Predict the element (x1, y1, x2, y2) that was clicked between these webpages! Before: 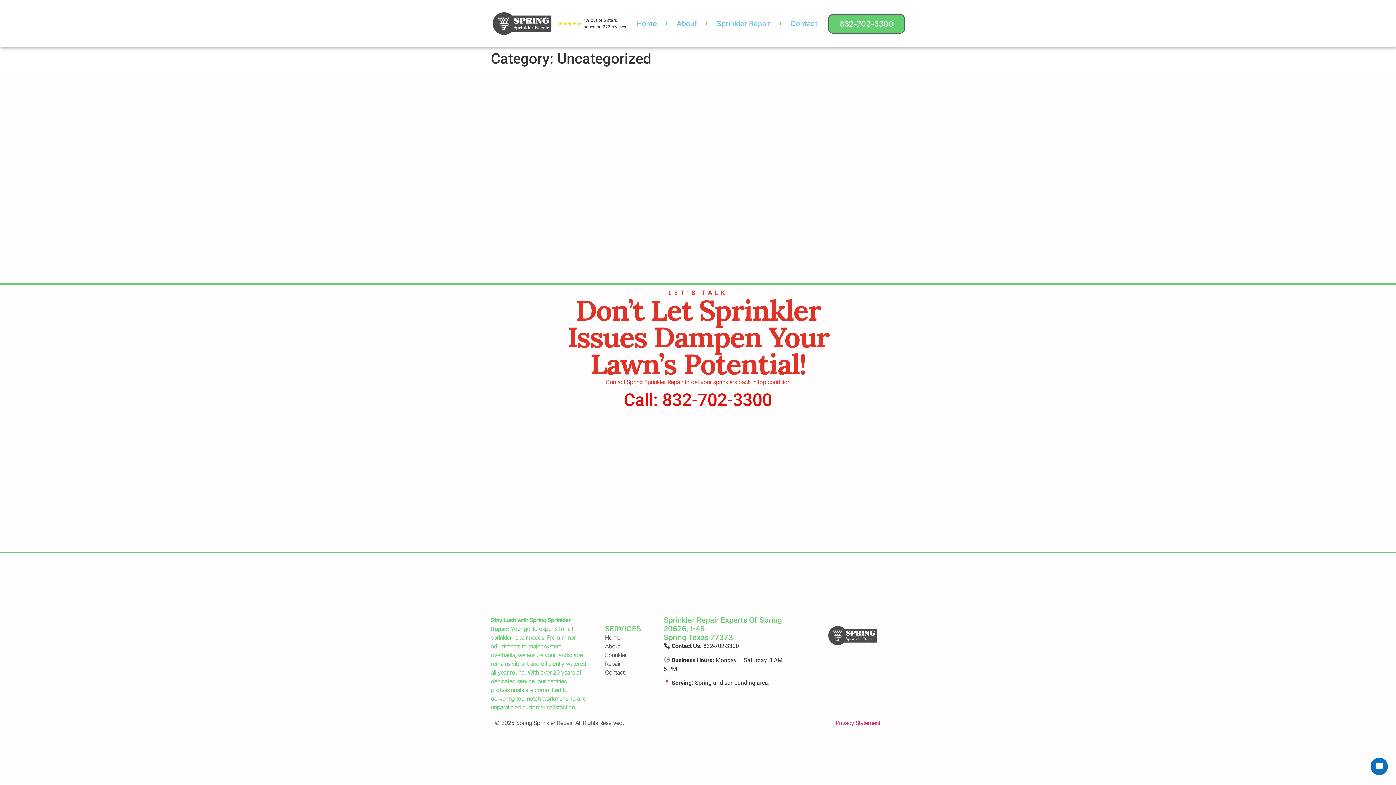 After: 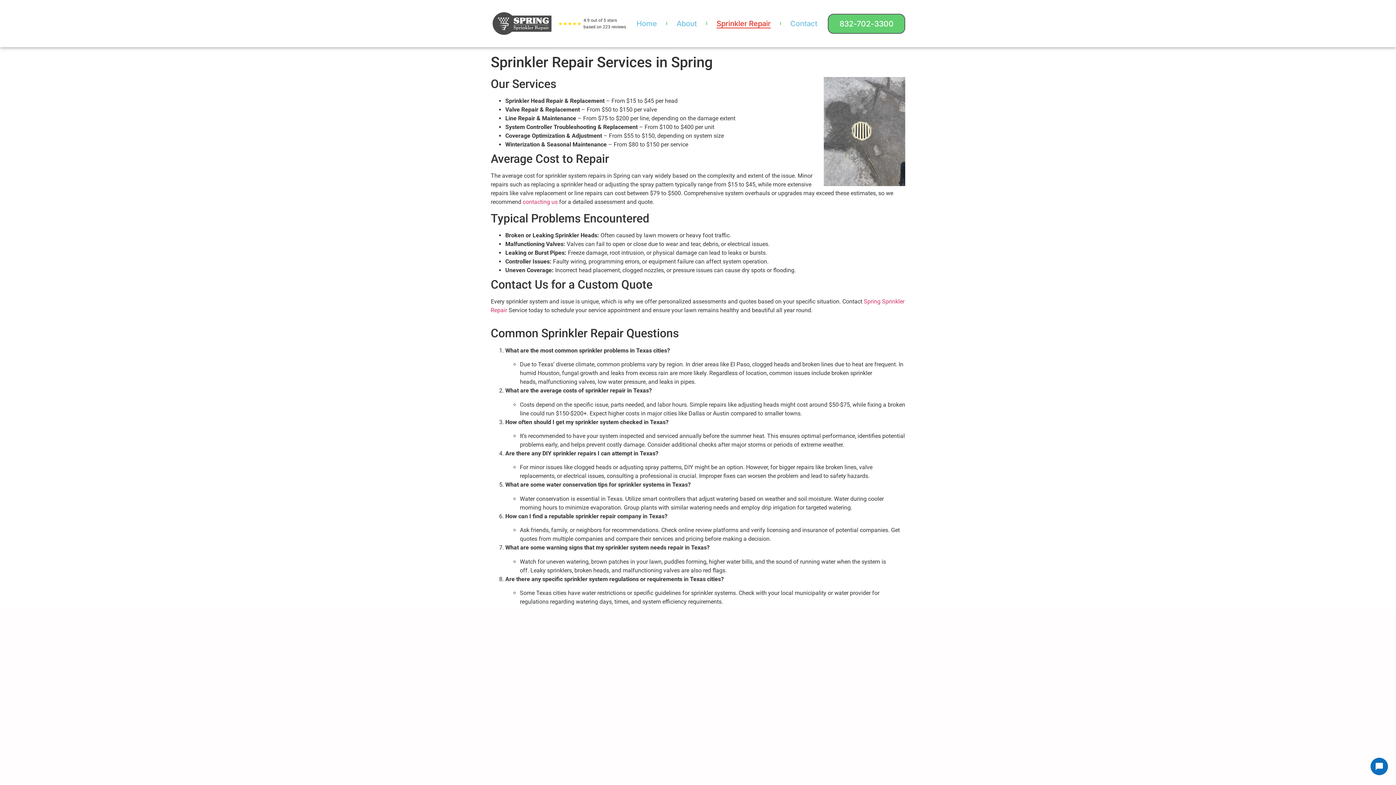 Action: bbox: (605, 650, 642, 668) label: Sprinkler Repair